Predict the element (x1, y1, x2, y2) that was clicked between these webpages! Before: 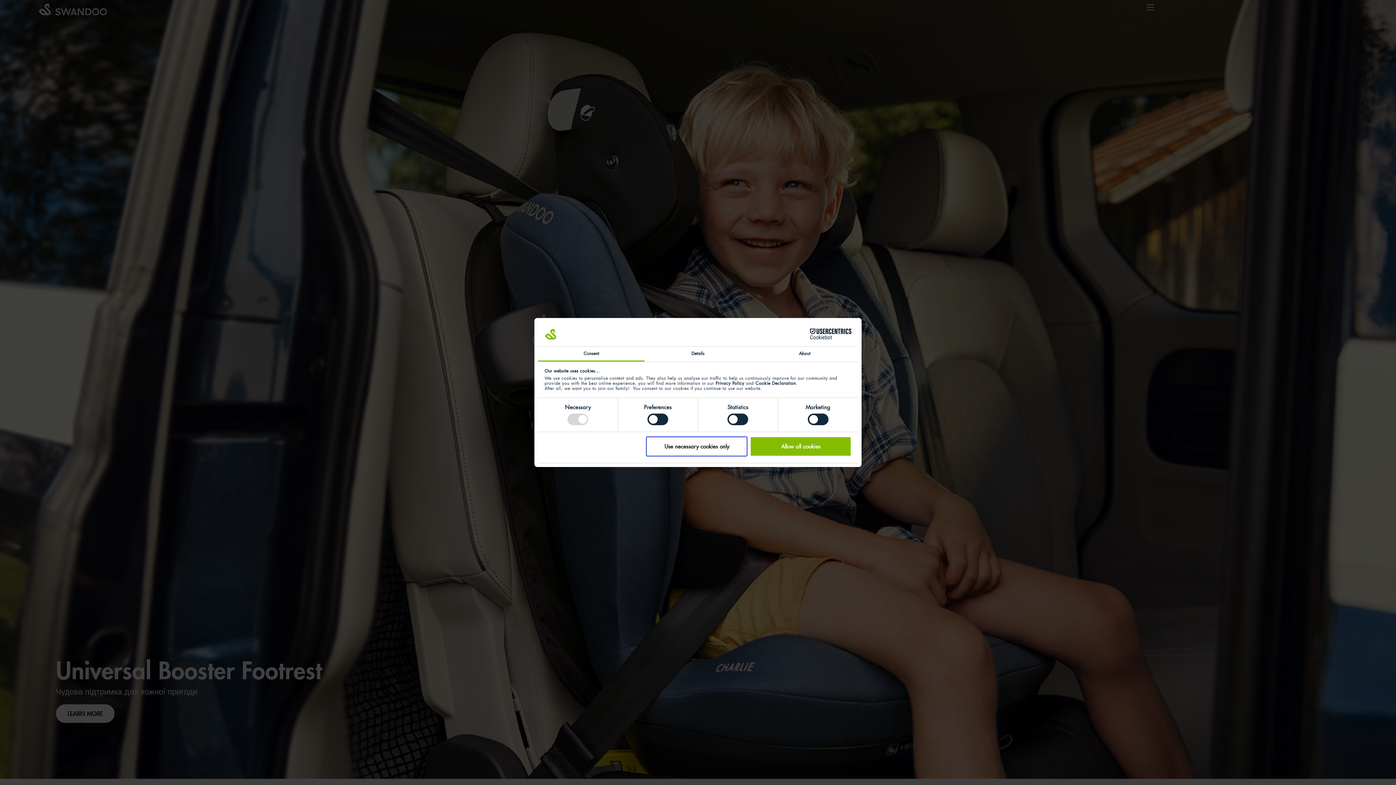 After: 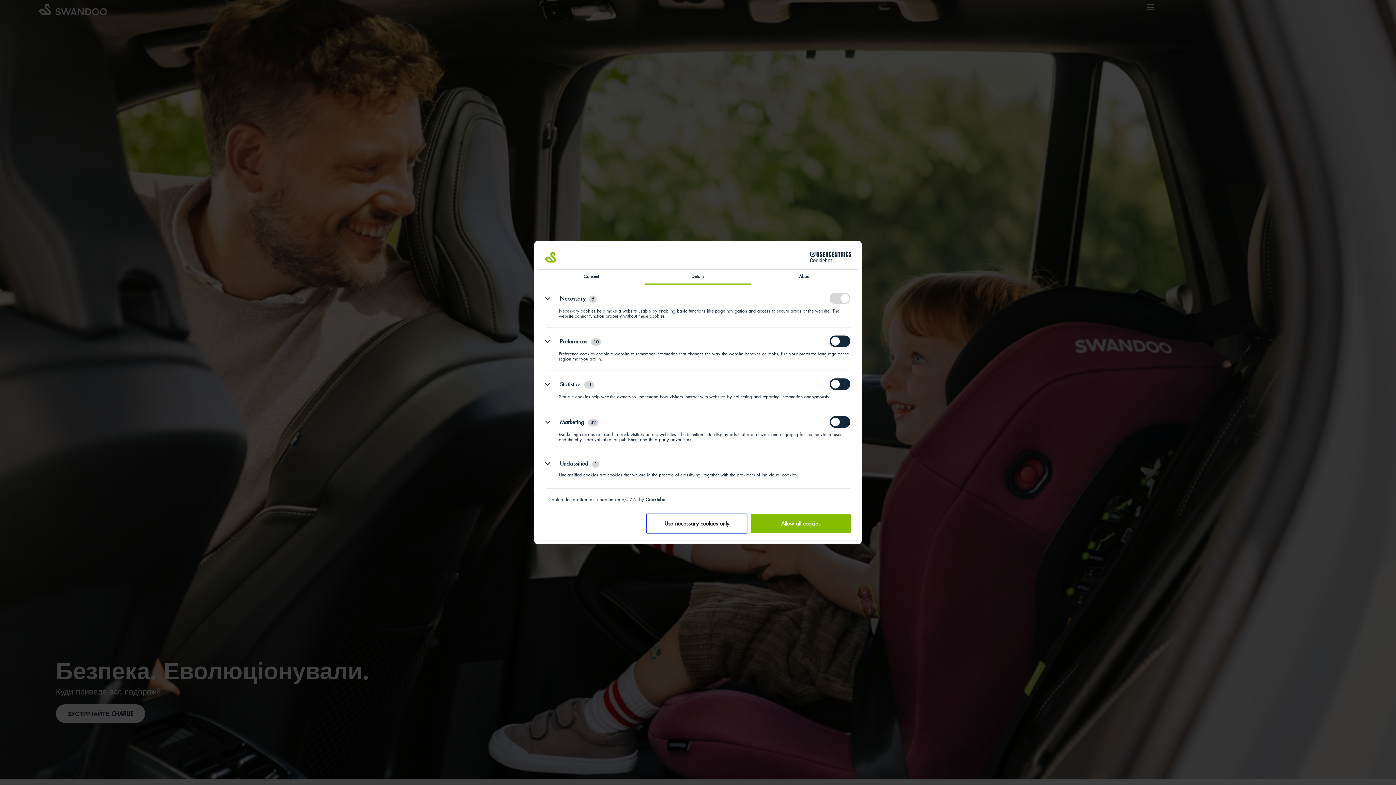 Action: bbox: (644, 346, 751, 361) label: Details